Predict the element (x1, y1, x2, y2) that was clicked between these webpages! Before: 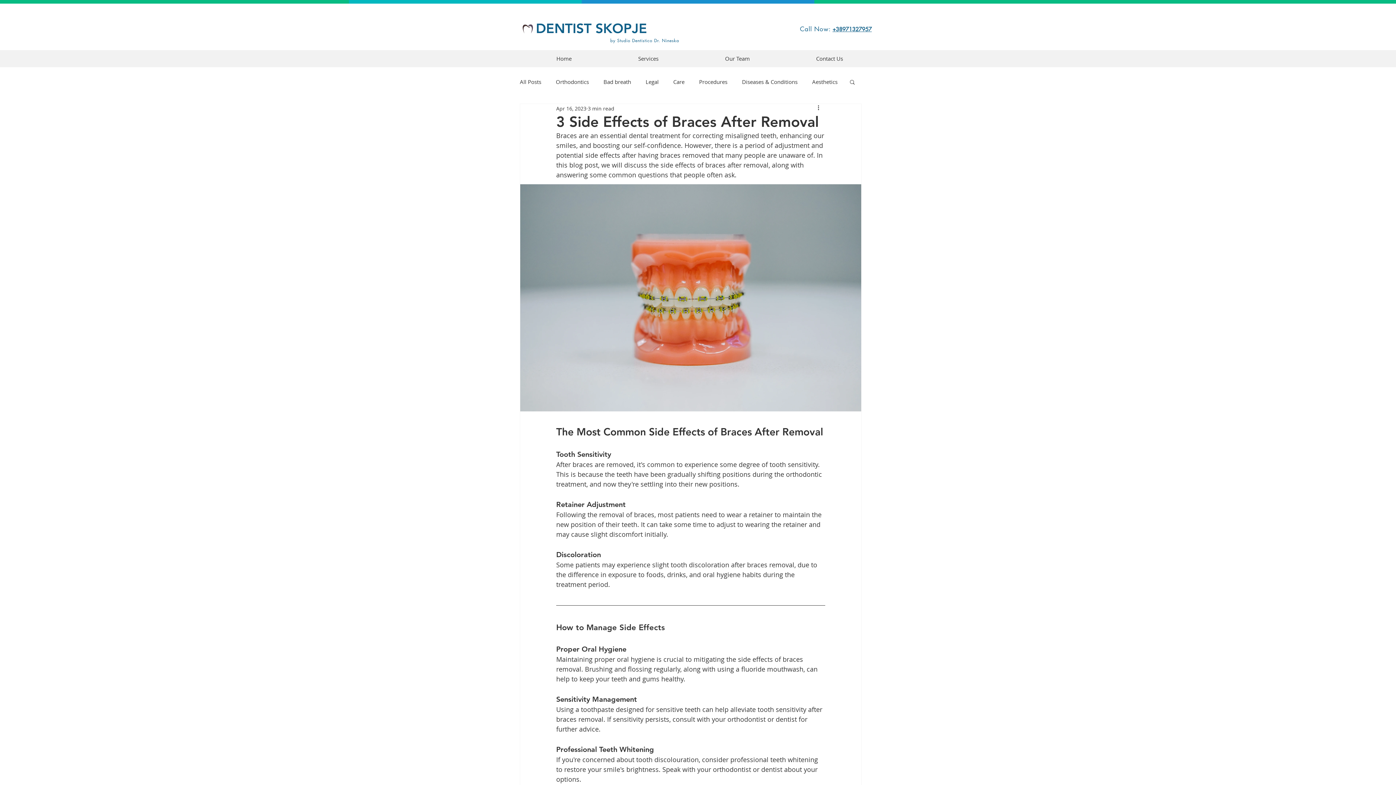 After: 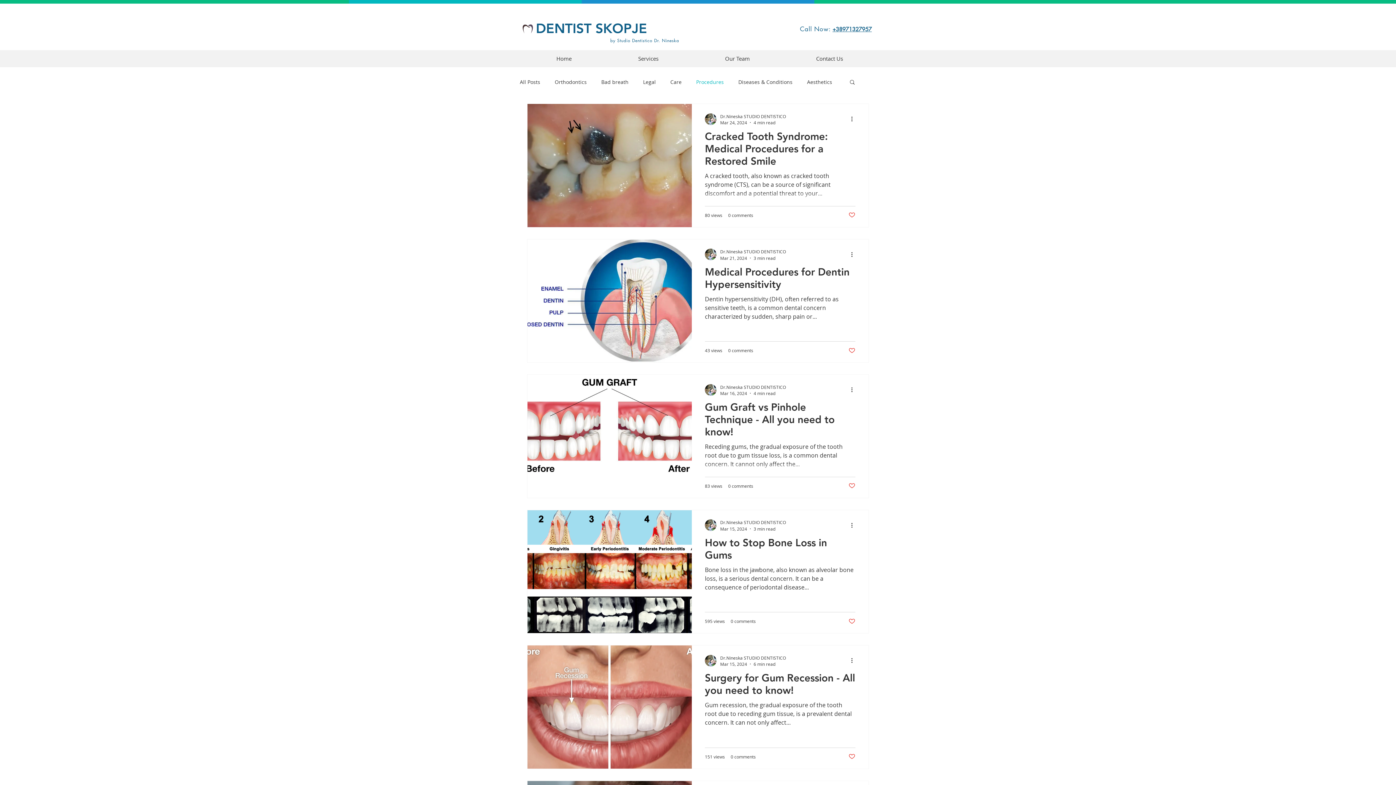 Action: bbox: (699, 78, 727, 85) label: Procedures